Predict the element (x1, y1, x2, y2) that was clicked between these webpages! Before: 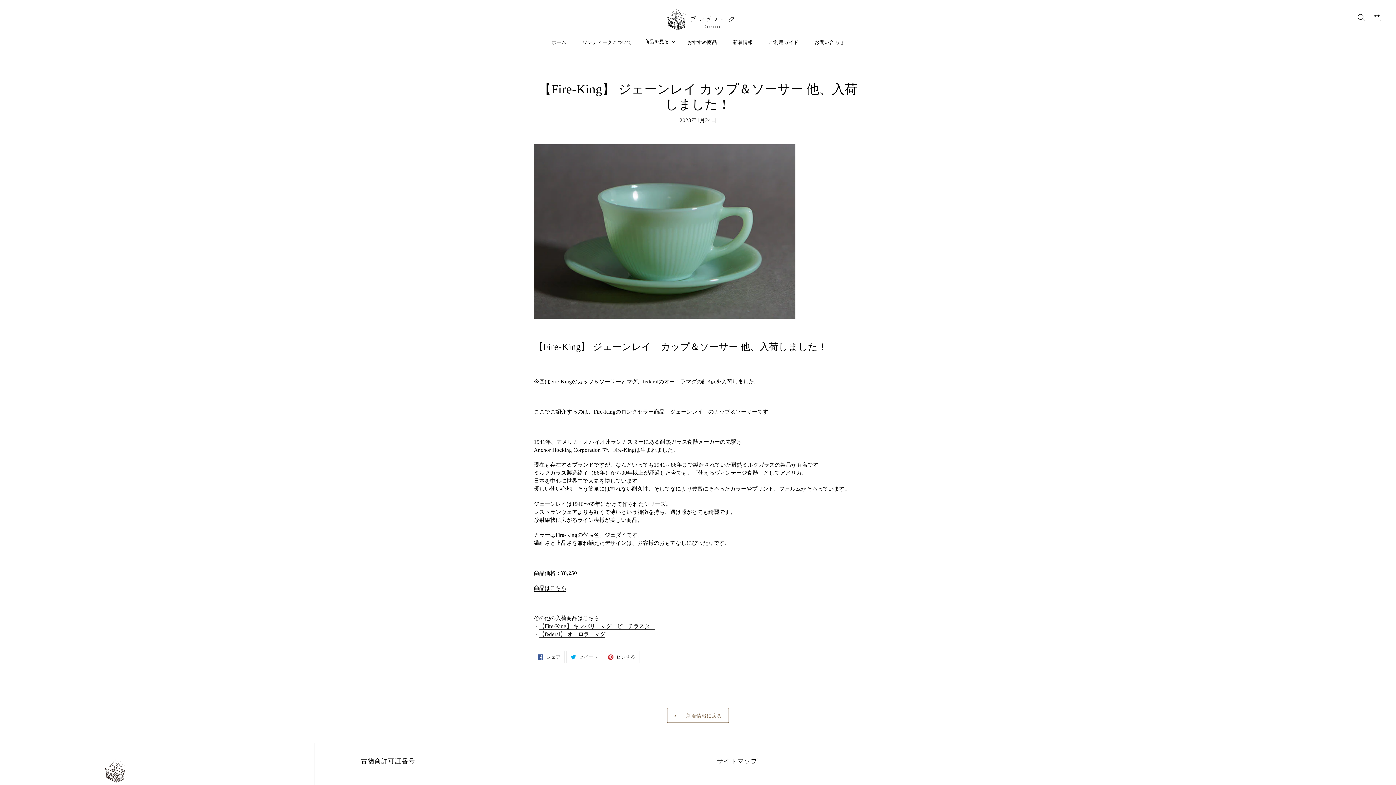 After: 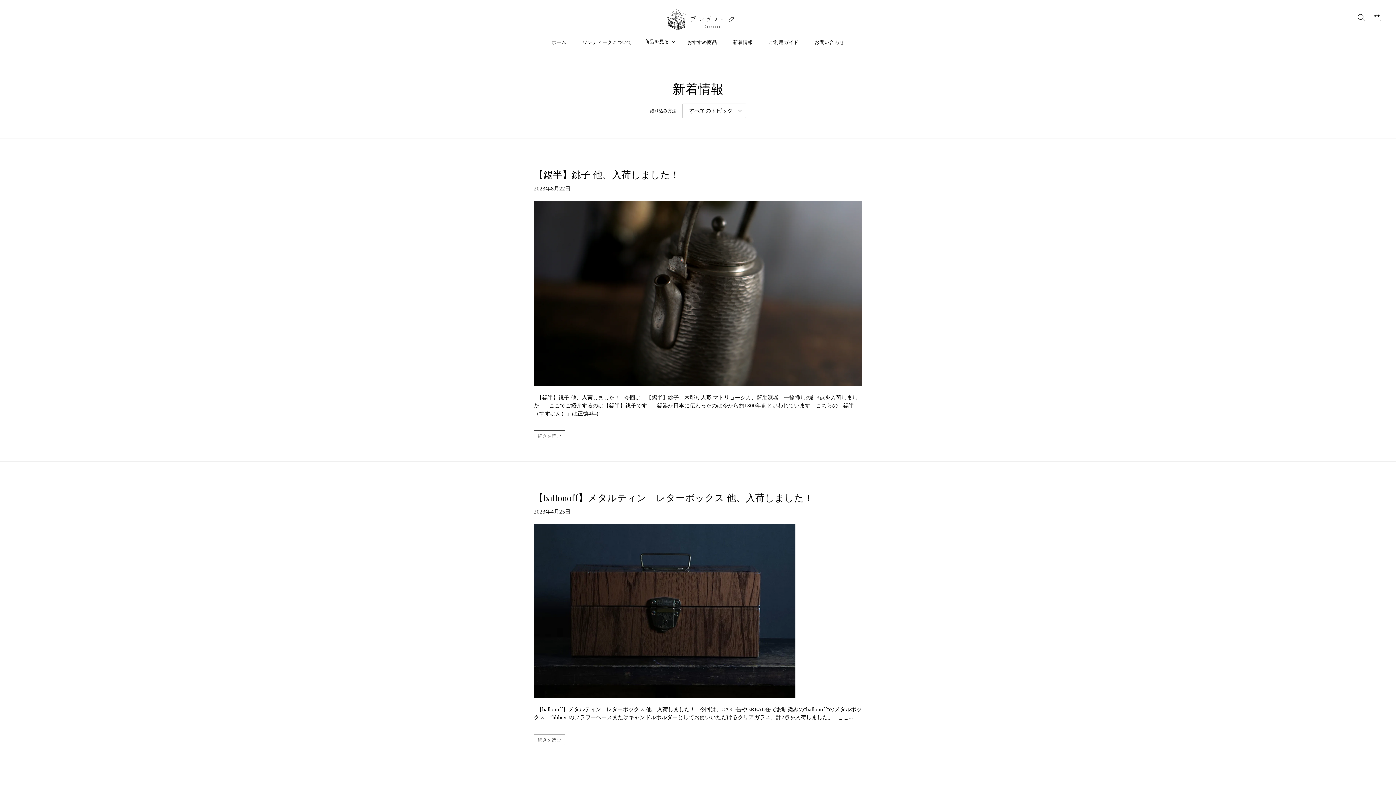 Action: bbox: (667, 708, 729, 723) label:  新着情報に戻る